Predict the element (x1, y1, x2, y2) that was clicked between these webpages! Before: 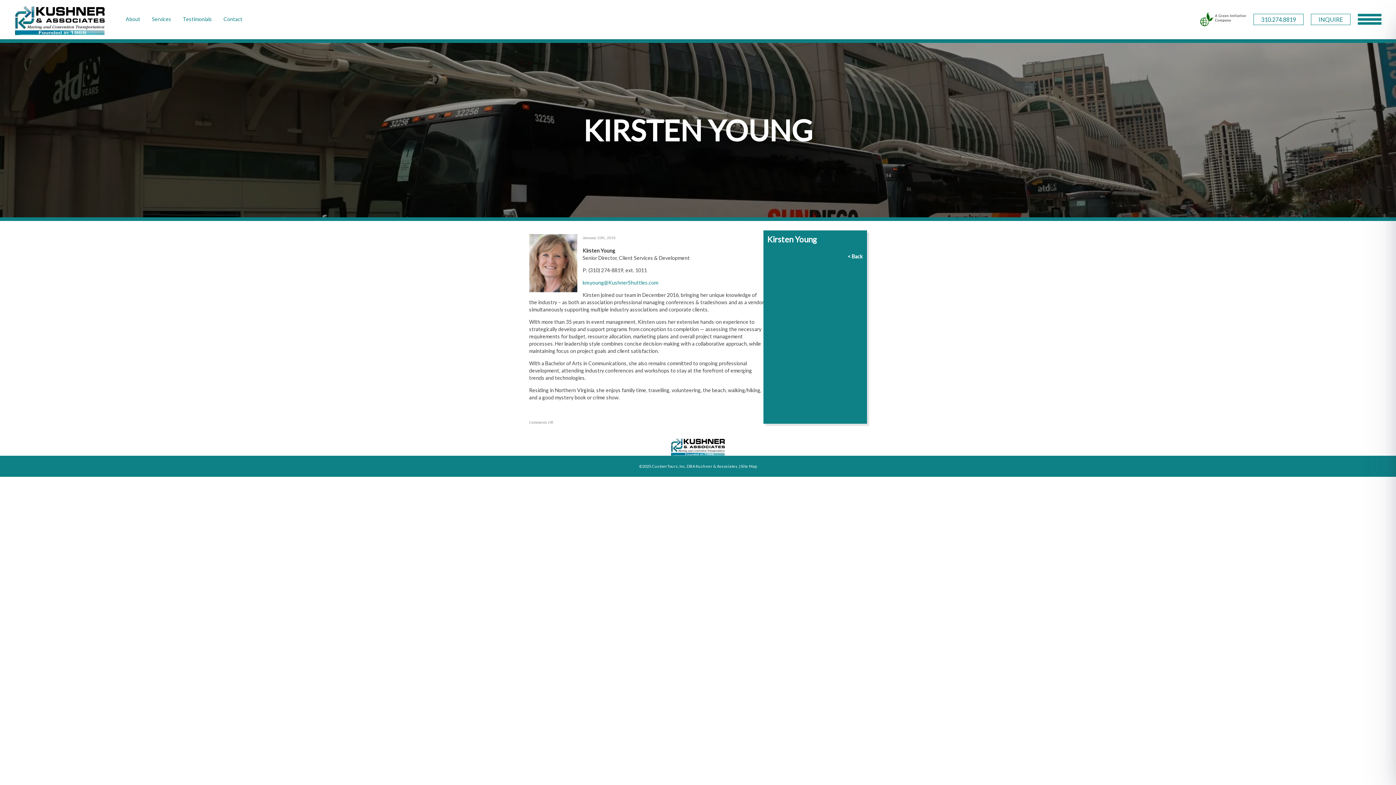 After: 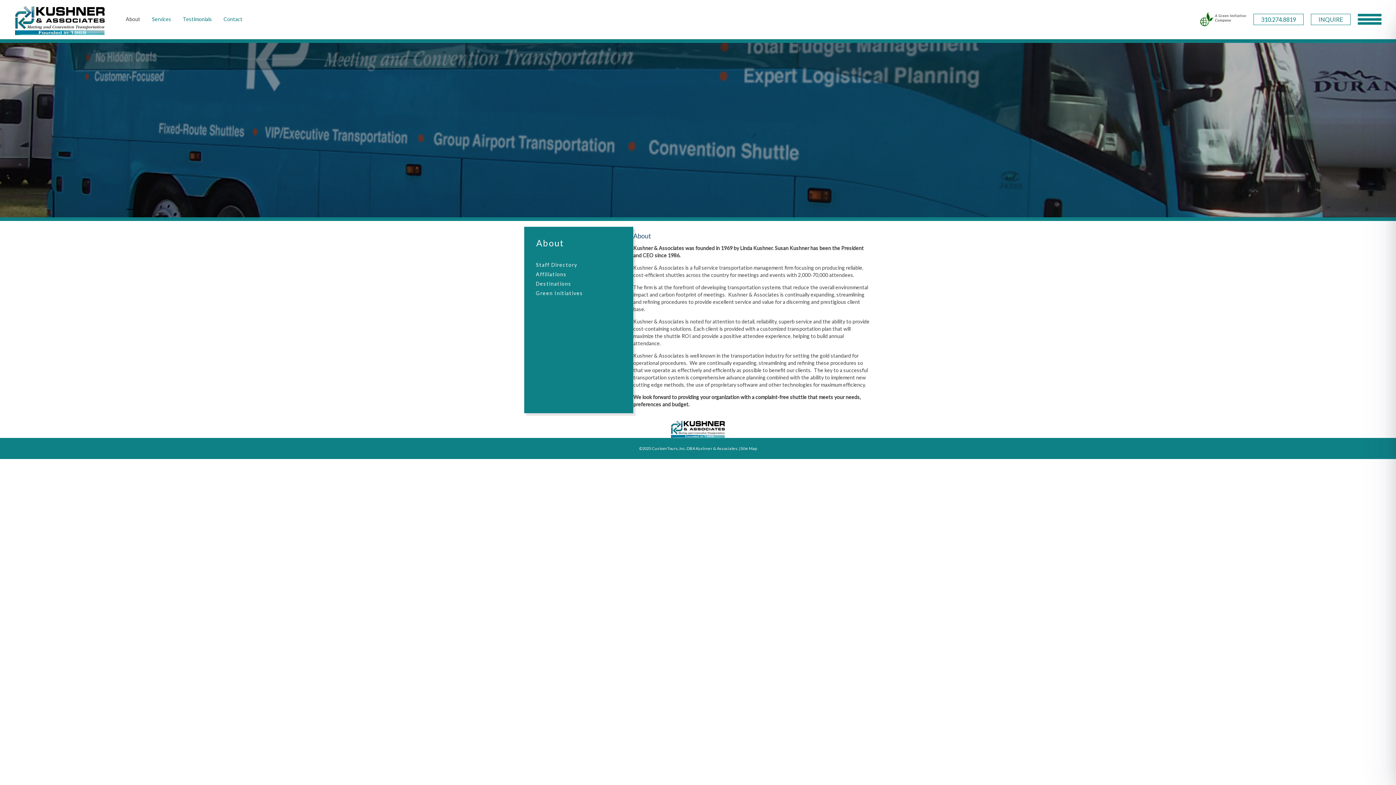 Action: bbox: (120, 11, 146, 27) label: About